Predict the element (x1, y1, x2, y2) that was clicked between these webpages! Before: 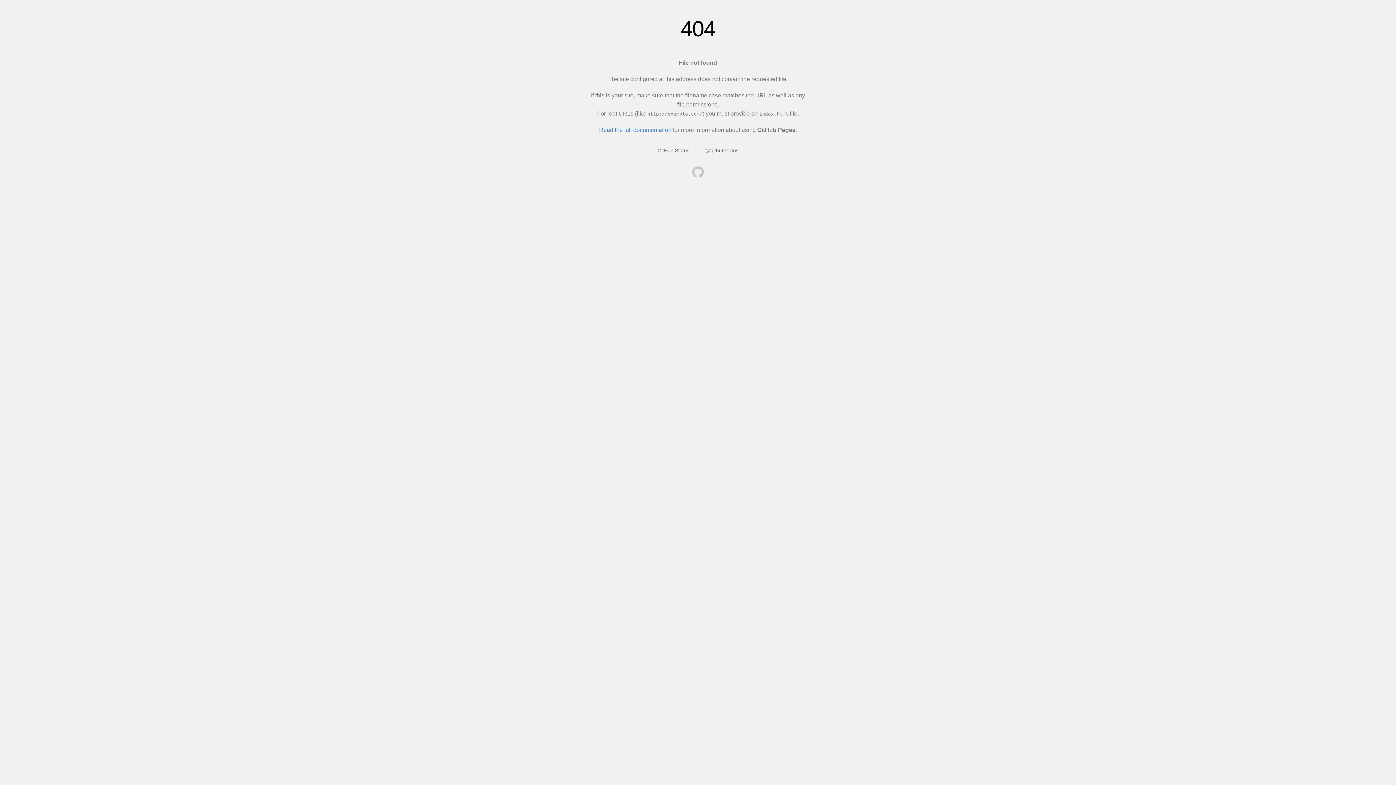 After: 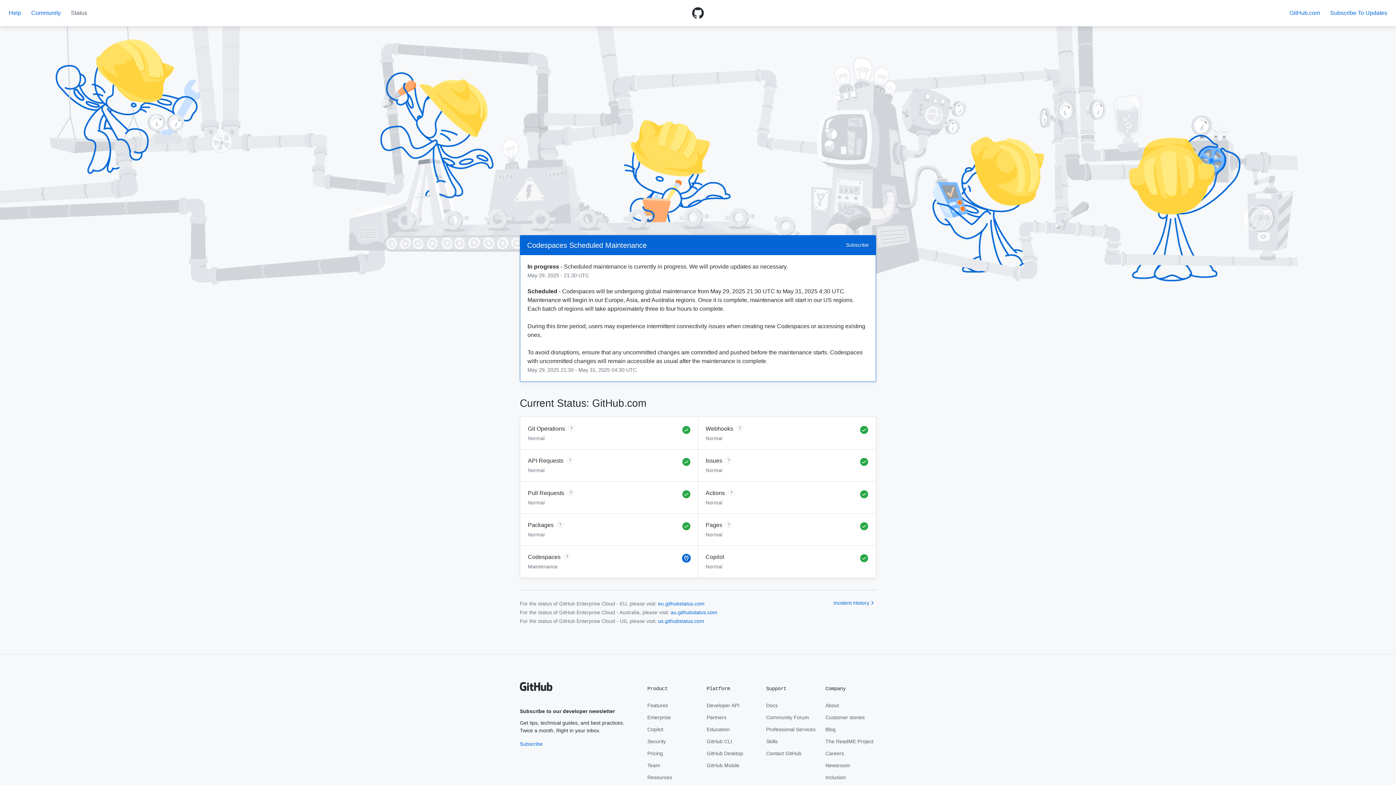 Action: bbox: (657, 147, 689, 153) label: GitHub Status